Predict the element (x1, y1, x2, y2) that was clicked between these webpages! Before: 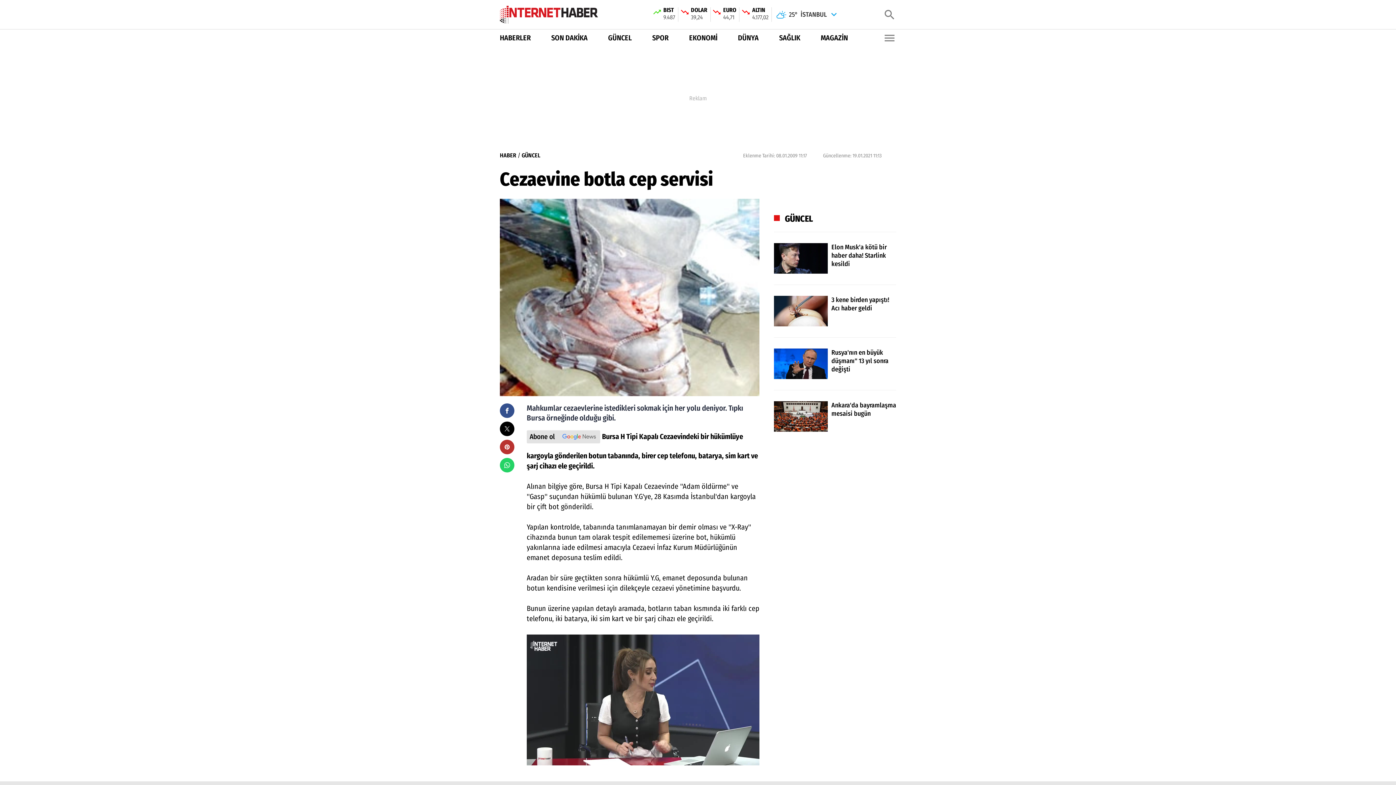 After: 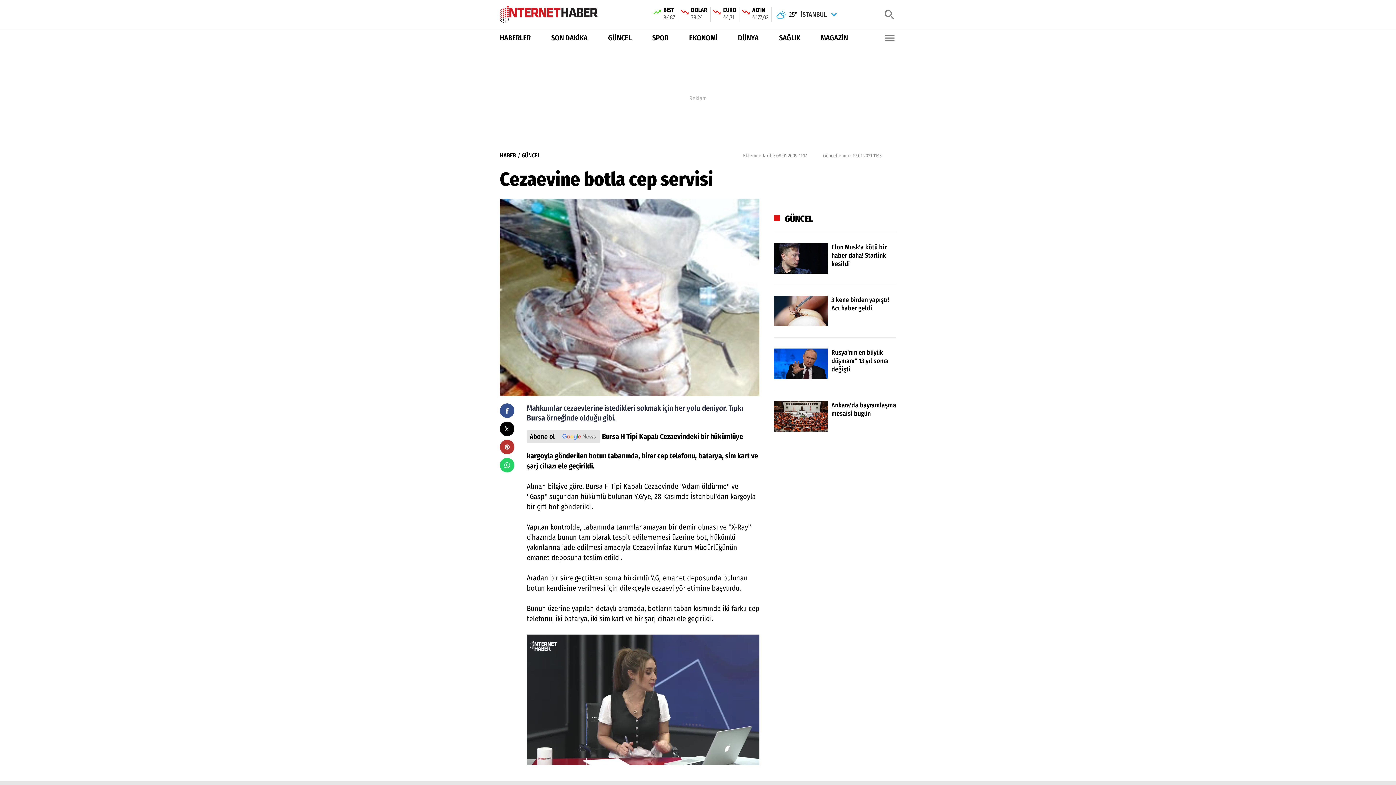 Action: bbox: (652, 32, 668, 43) label: SPOR